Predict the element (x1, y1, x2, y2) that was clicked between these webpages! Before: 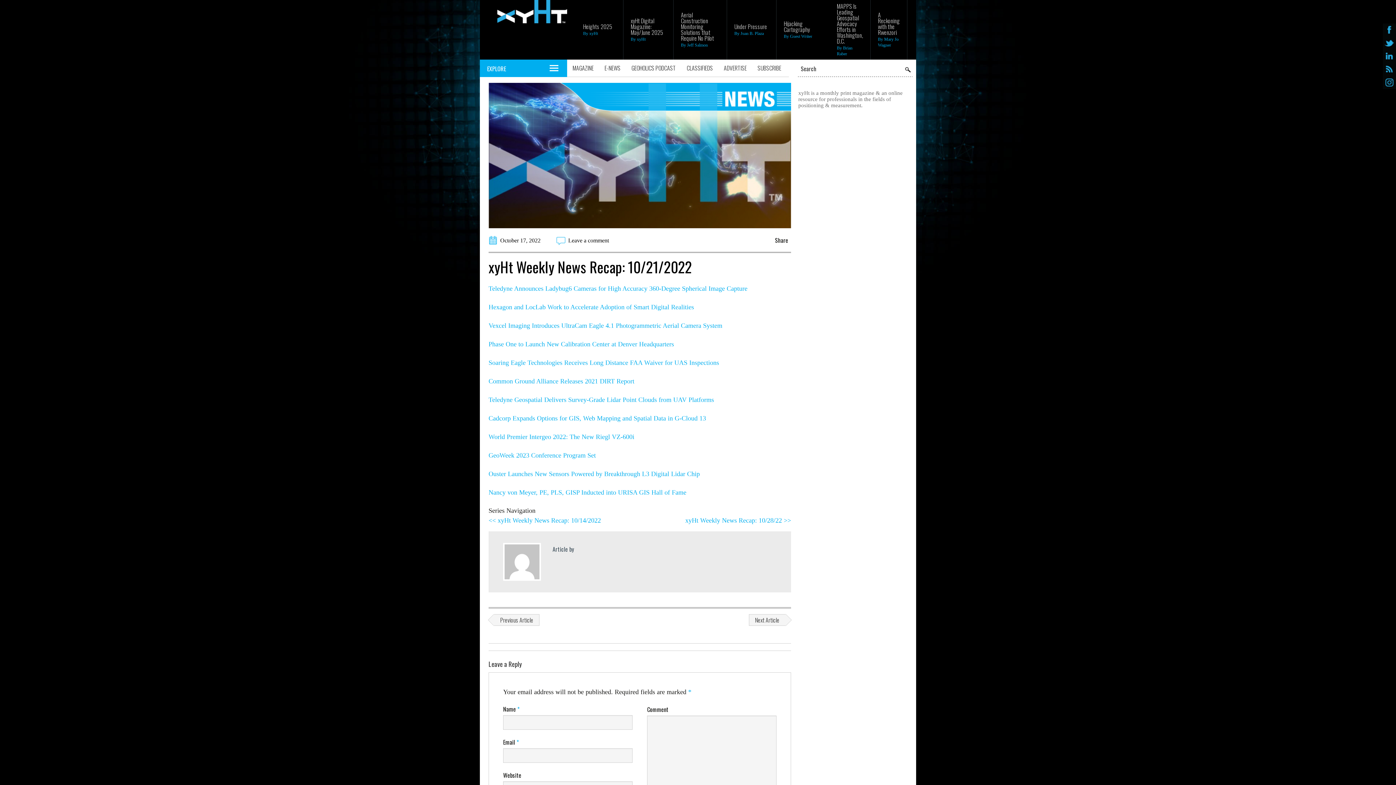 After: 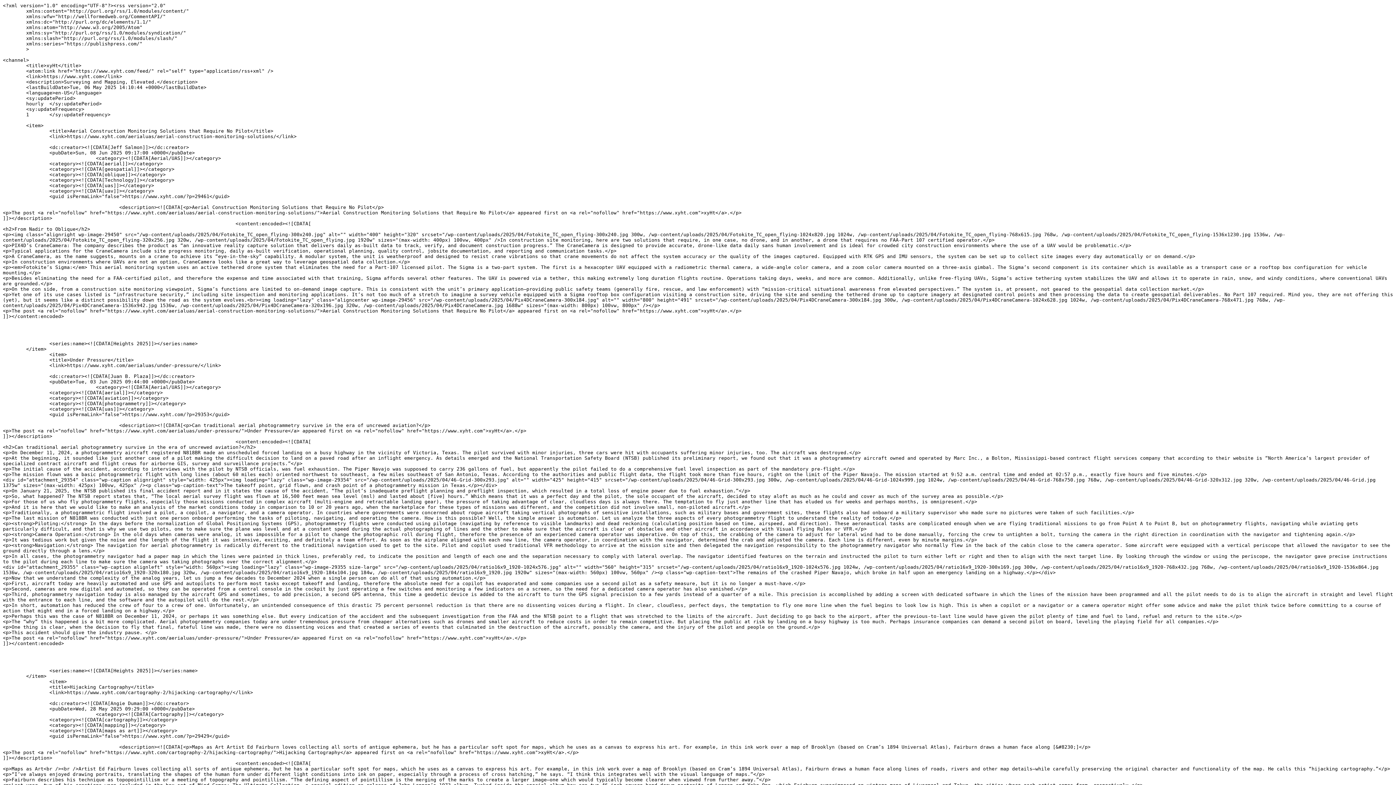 Action: label: RSS bbox: (1383, 62, 1396, 76)